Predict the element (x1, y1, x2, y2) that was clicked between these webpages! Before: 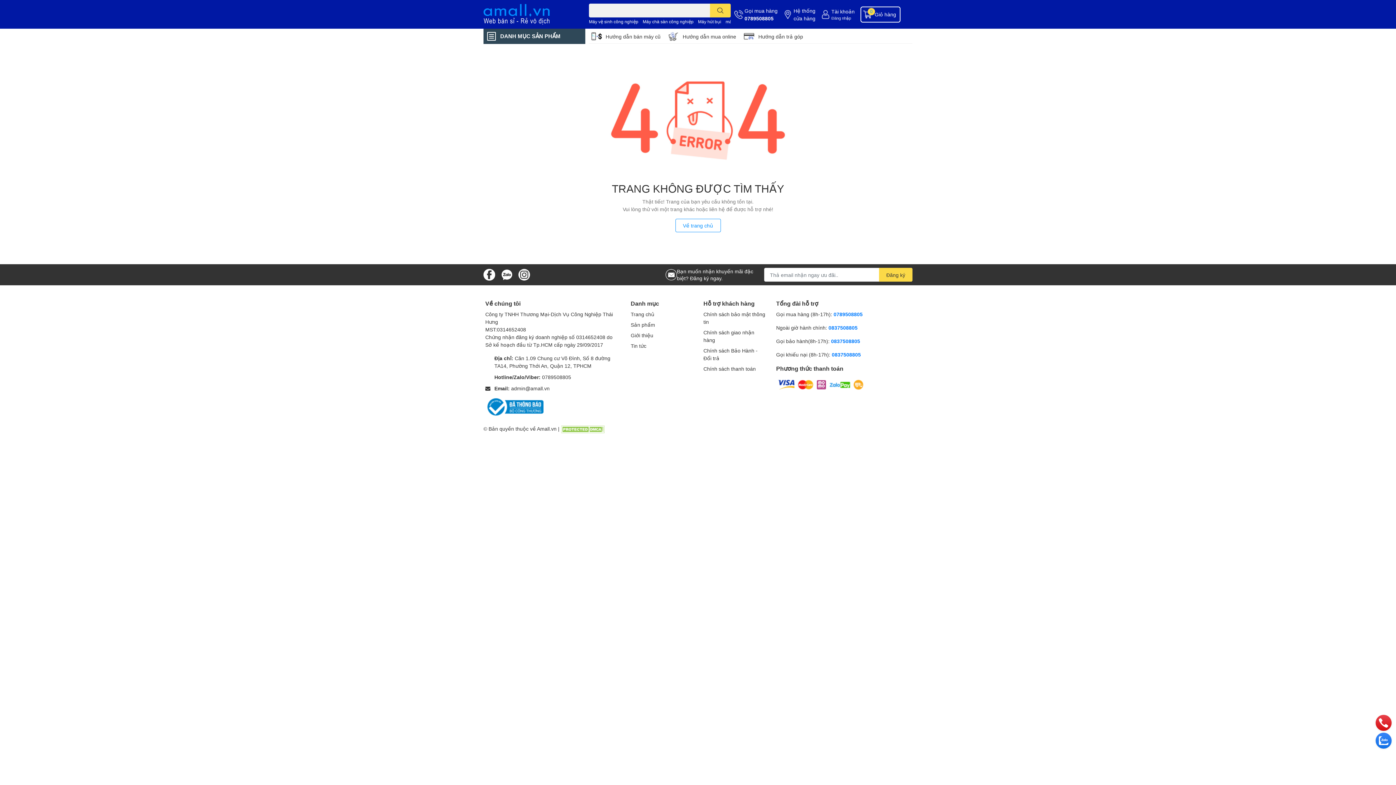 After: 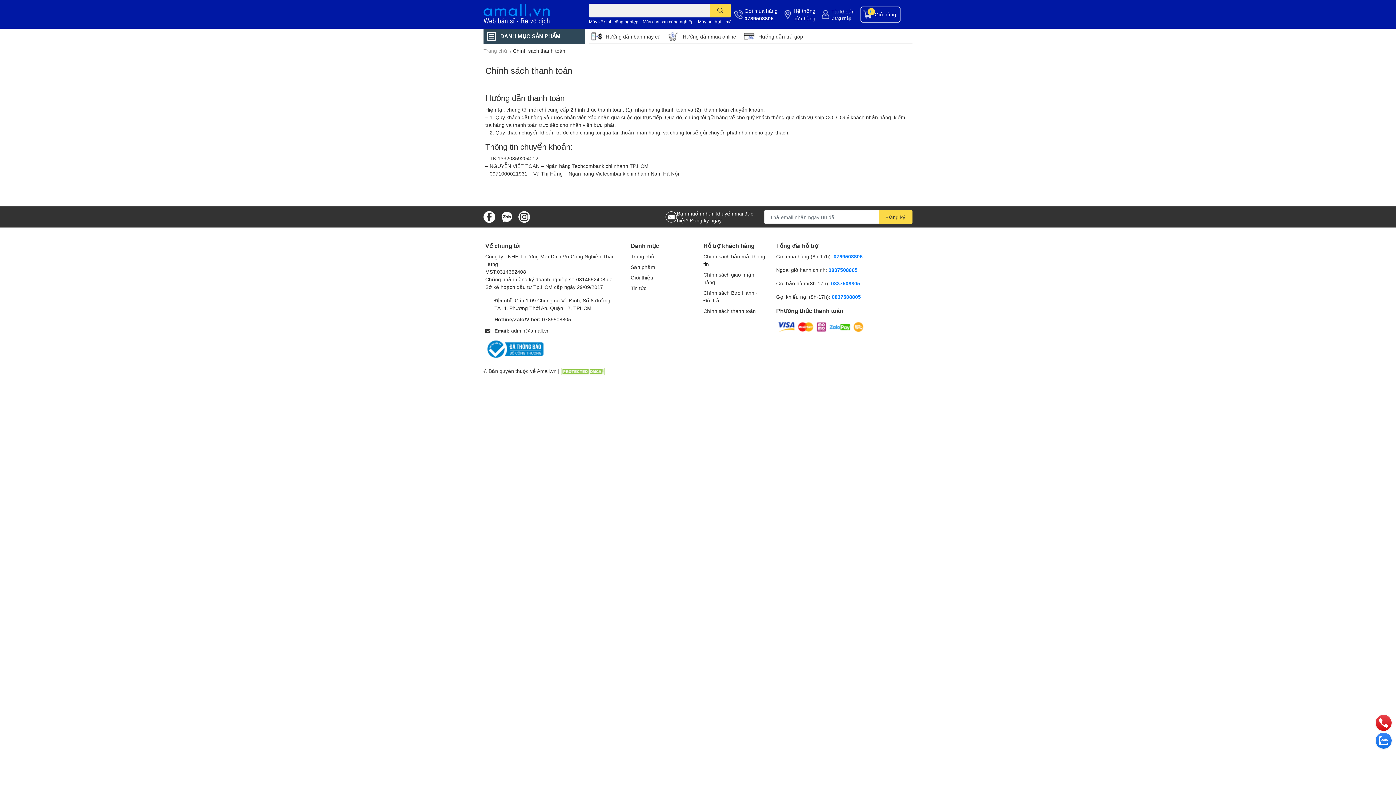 Action: bbox: (703, 365, 756, 372) label: Chính sách thanh toán